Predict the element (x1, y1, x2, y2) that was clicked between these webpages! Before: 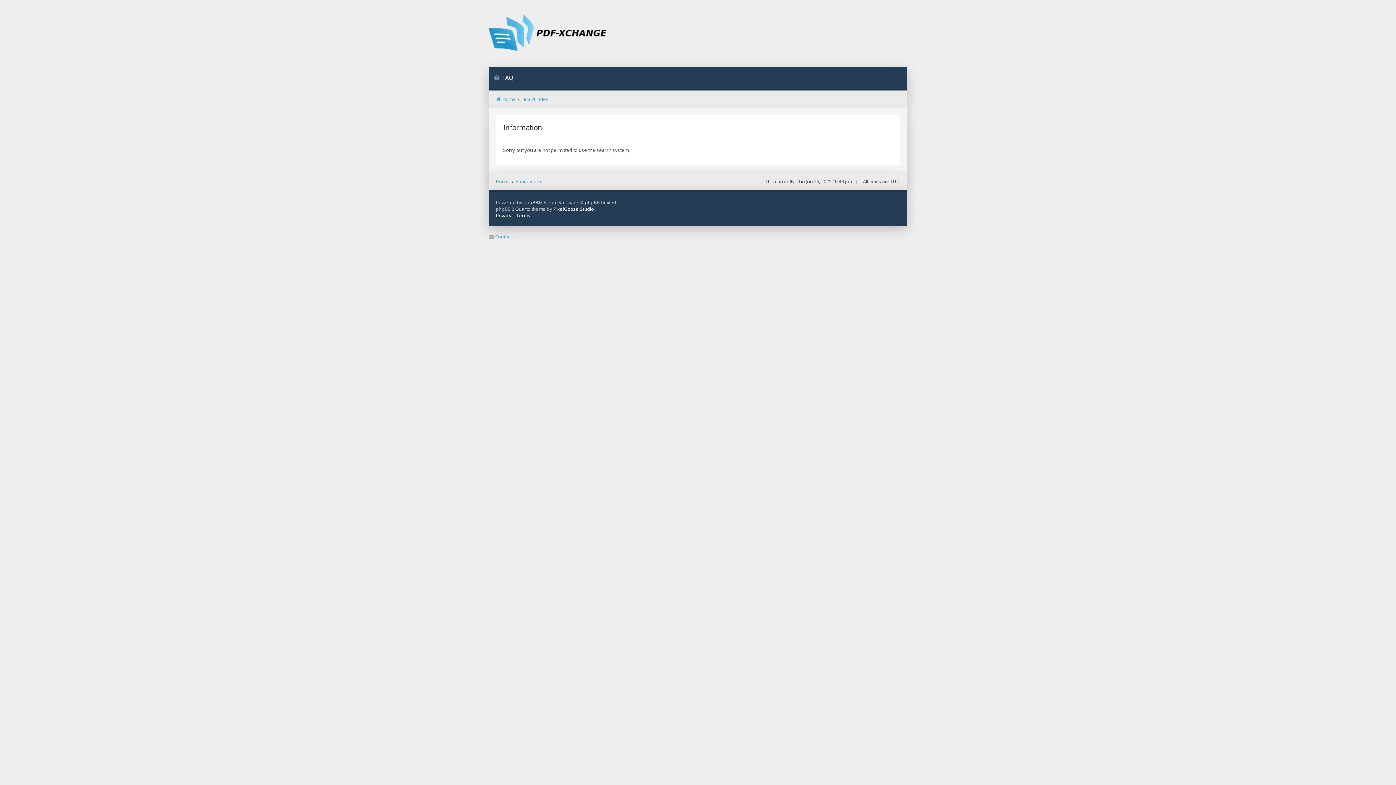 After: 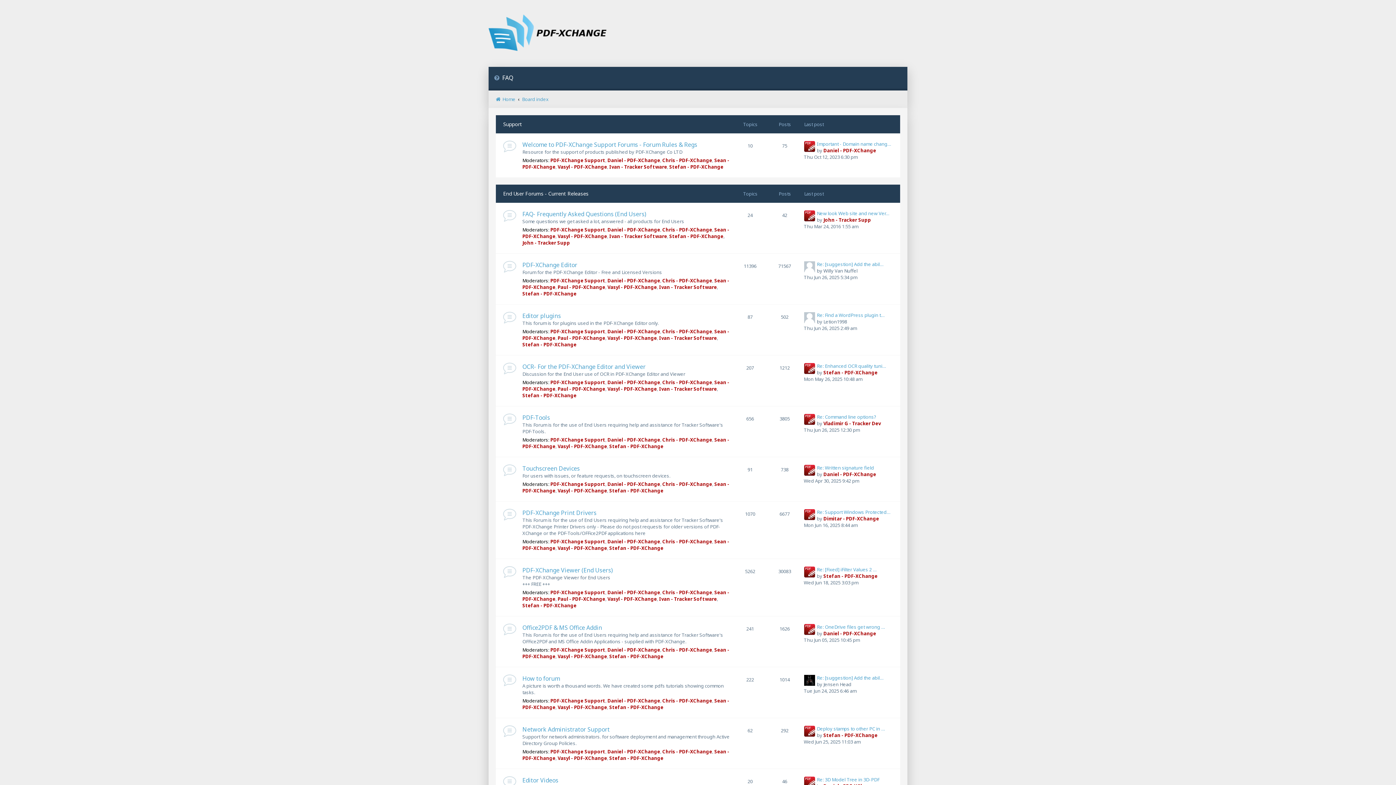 Action: bbox: (488, 14, 608, 52)